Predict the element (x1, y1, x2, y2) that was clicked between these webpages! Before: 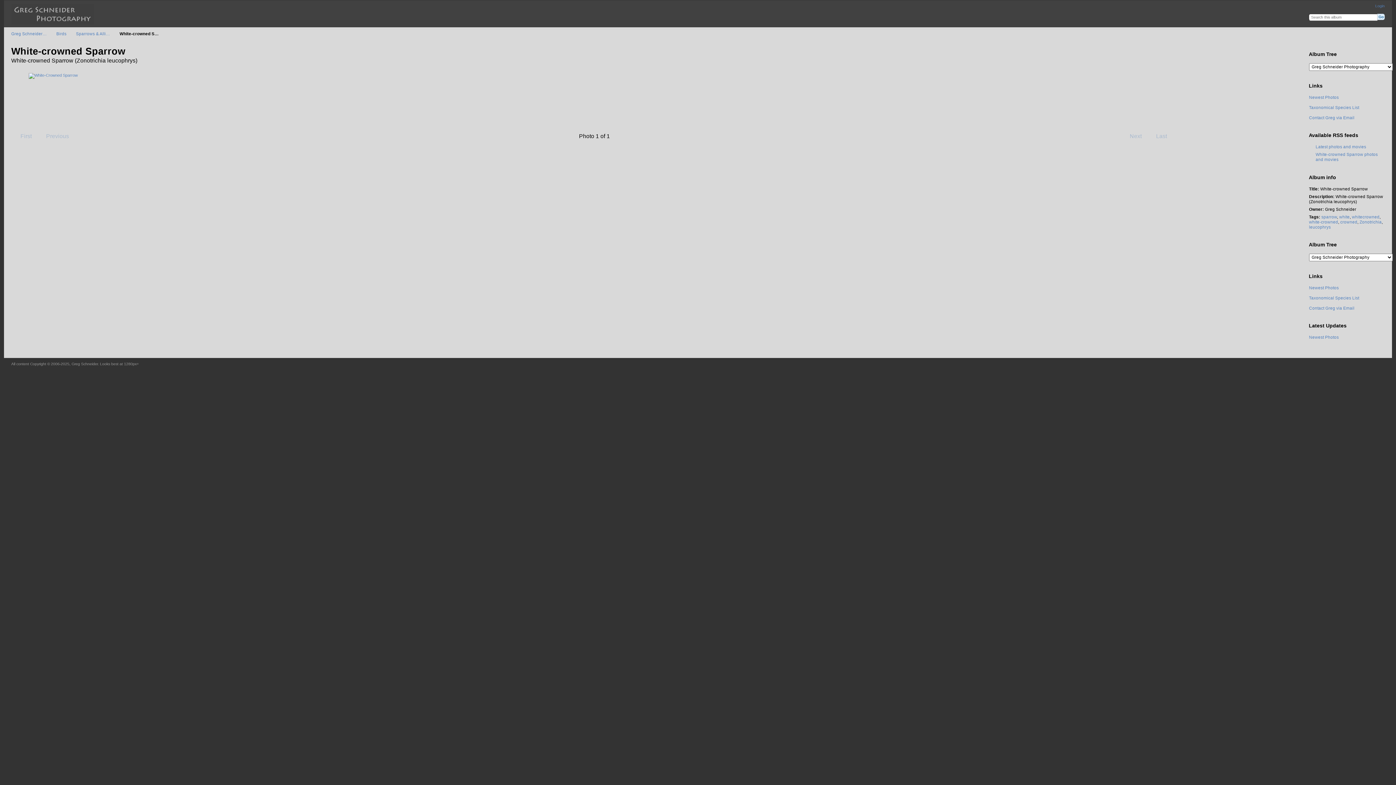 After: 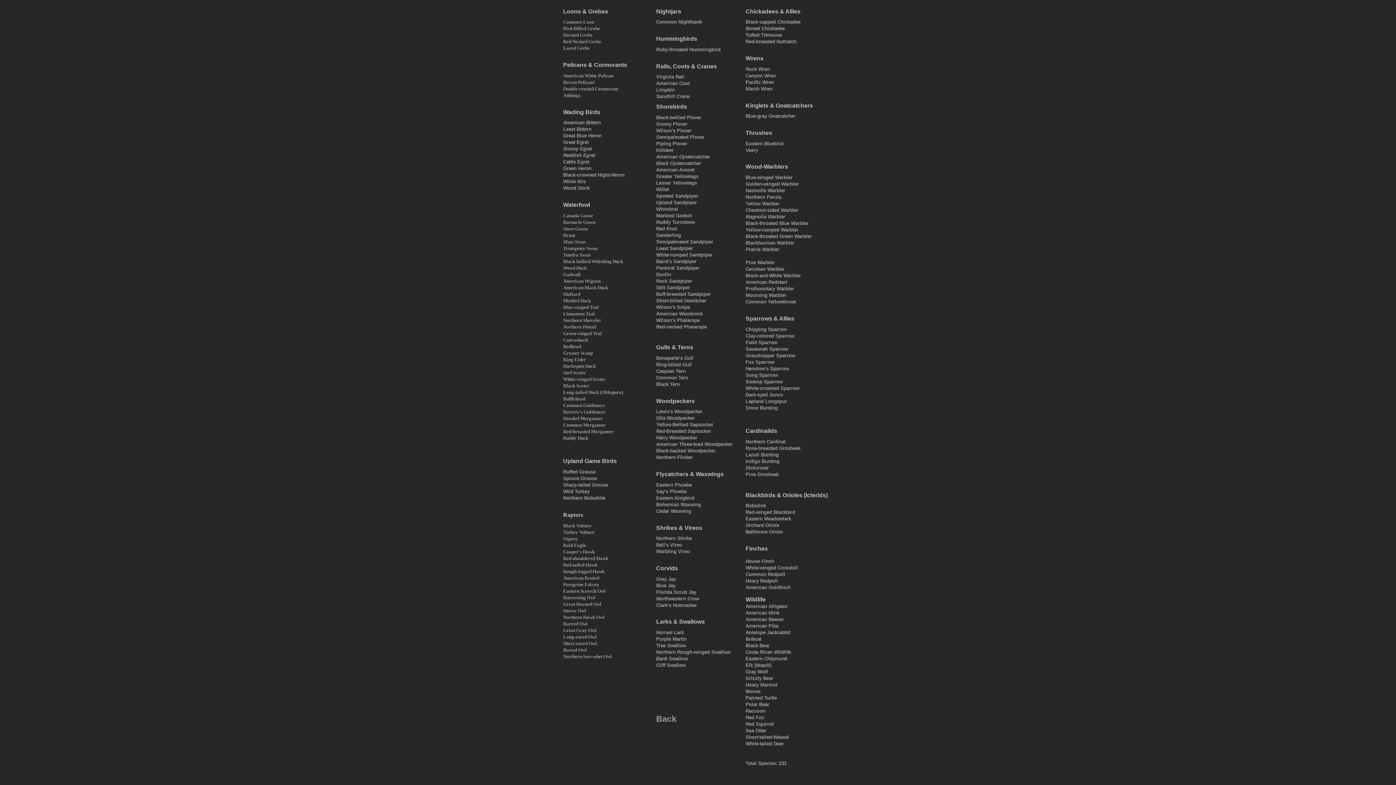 Action: bbox: (1309, 295, 1359, 300) label: Taxonomical Species List